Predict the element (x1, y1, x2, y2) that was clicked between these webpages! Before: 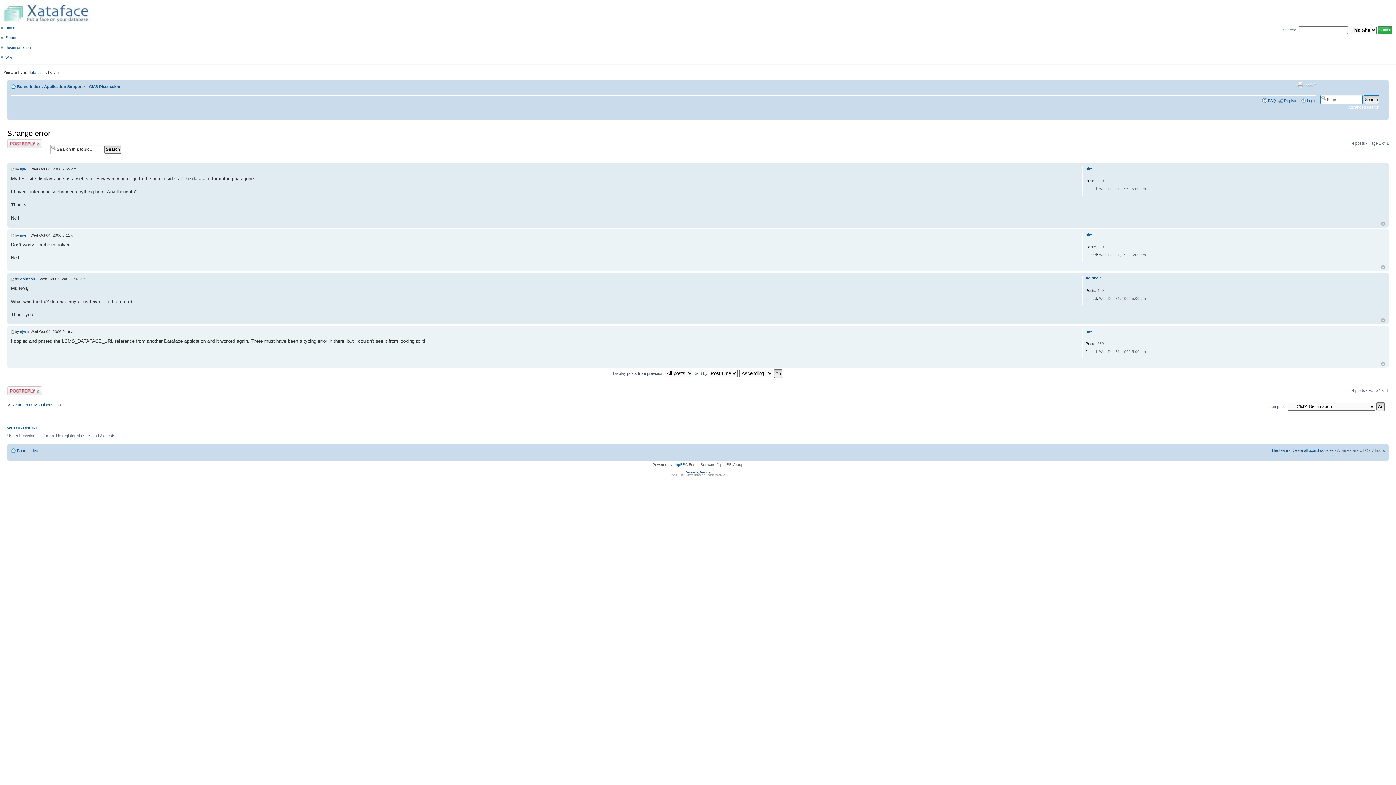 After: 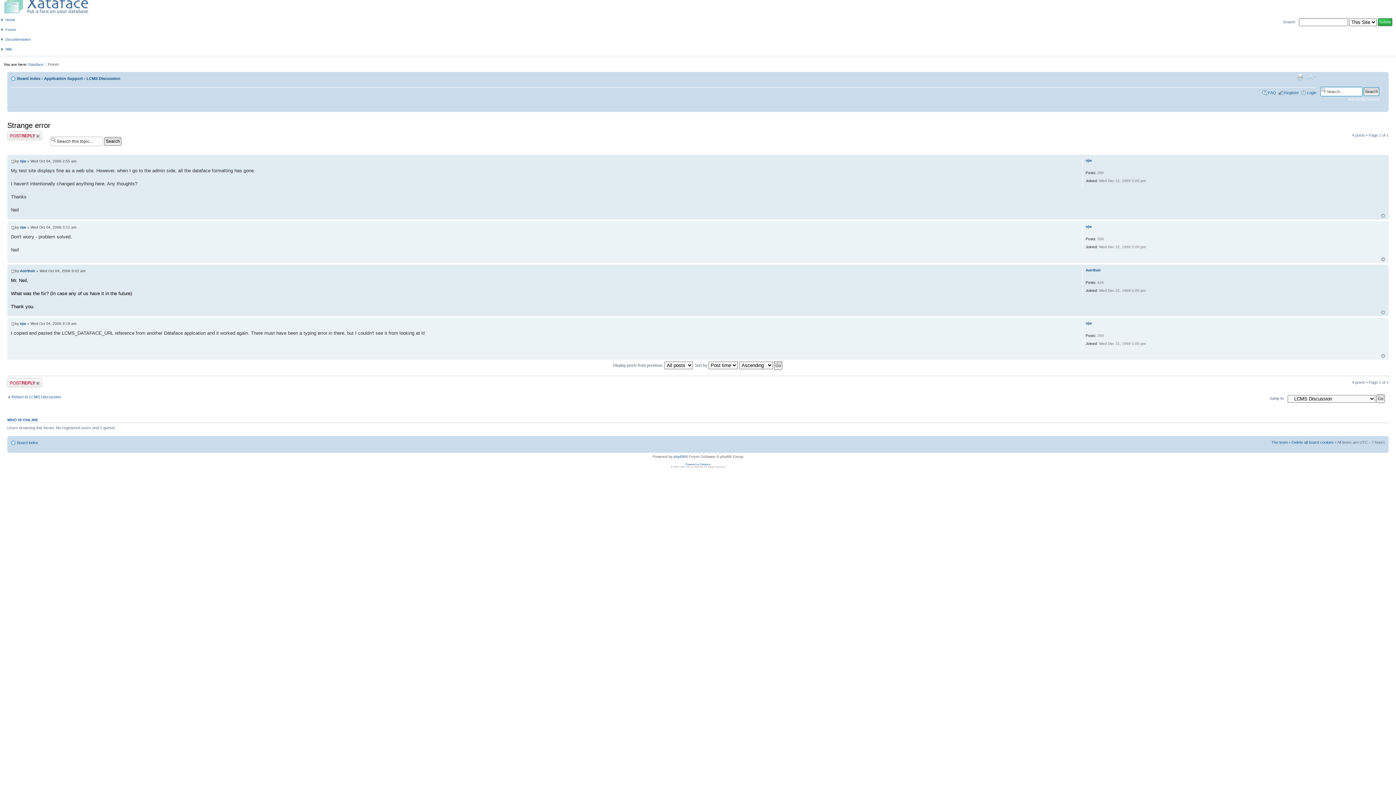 Action: bbox: (10, 277, 14, 281)